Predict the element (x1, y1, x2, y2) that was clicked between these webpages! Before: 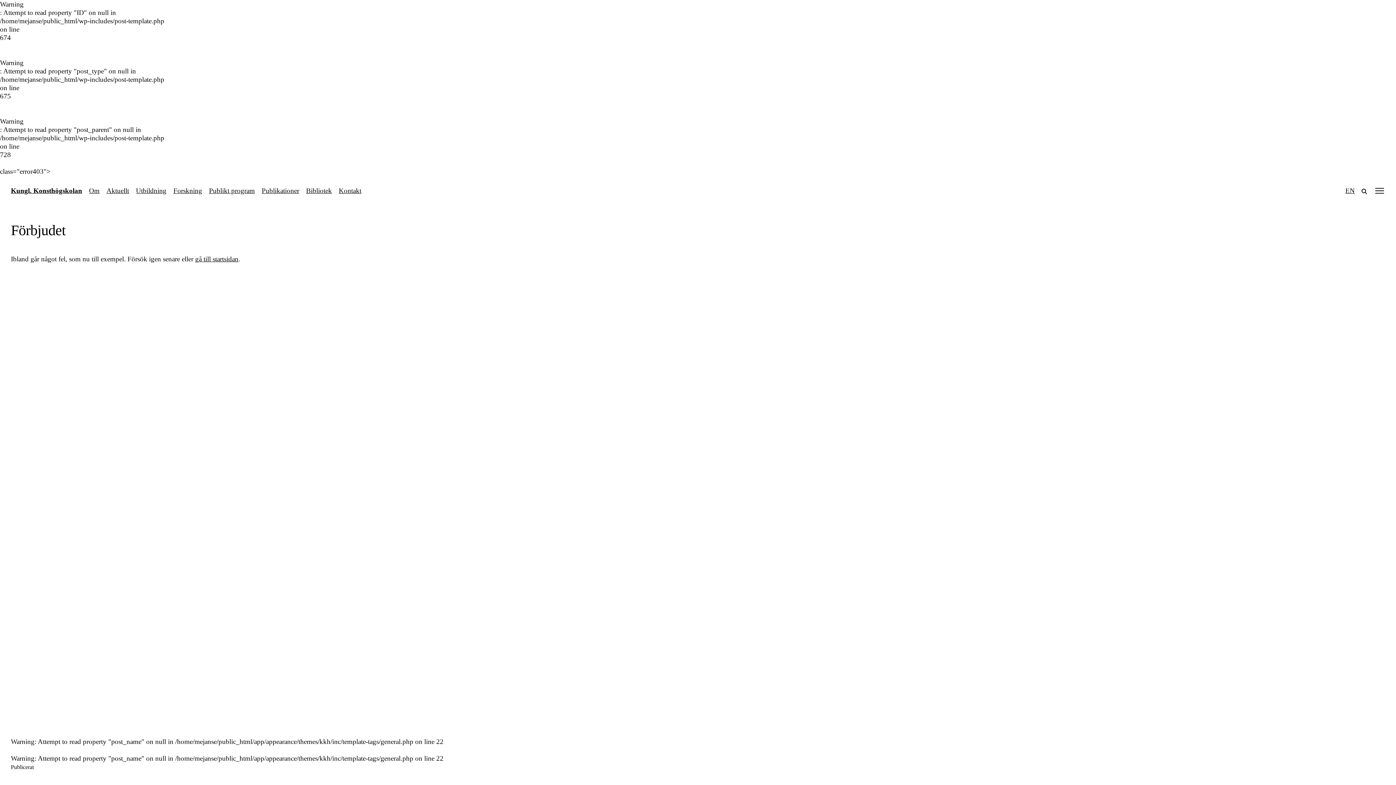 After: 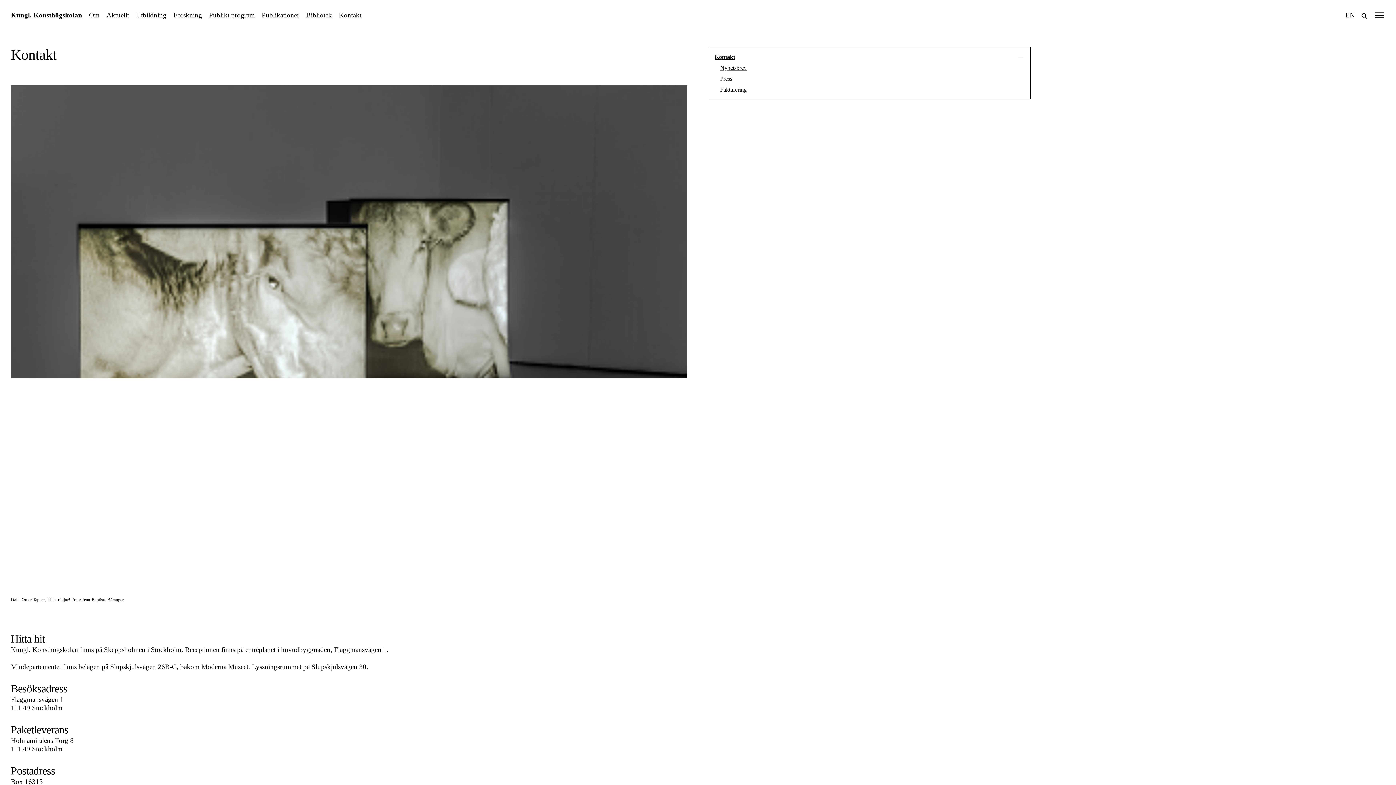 Action: bbox: (338, 186, 361, 194) label: Kontakt